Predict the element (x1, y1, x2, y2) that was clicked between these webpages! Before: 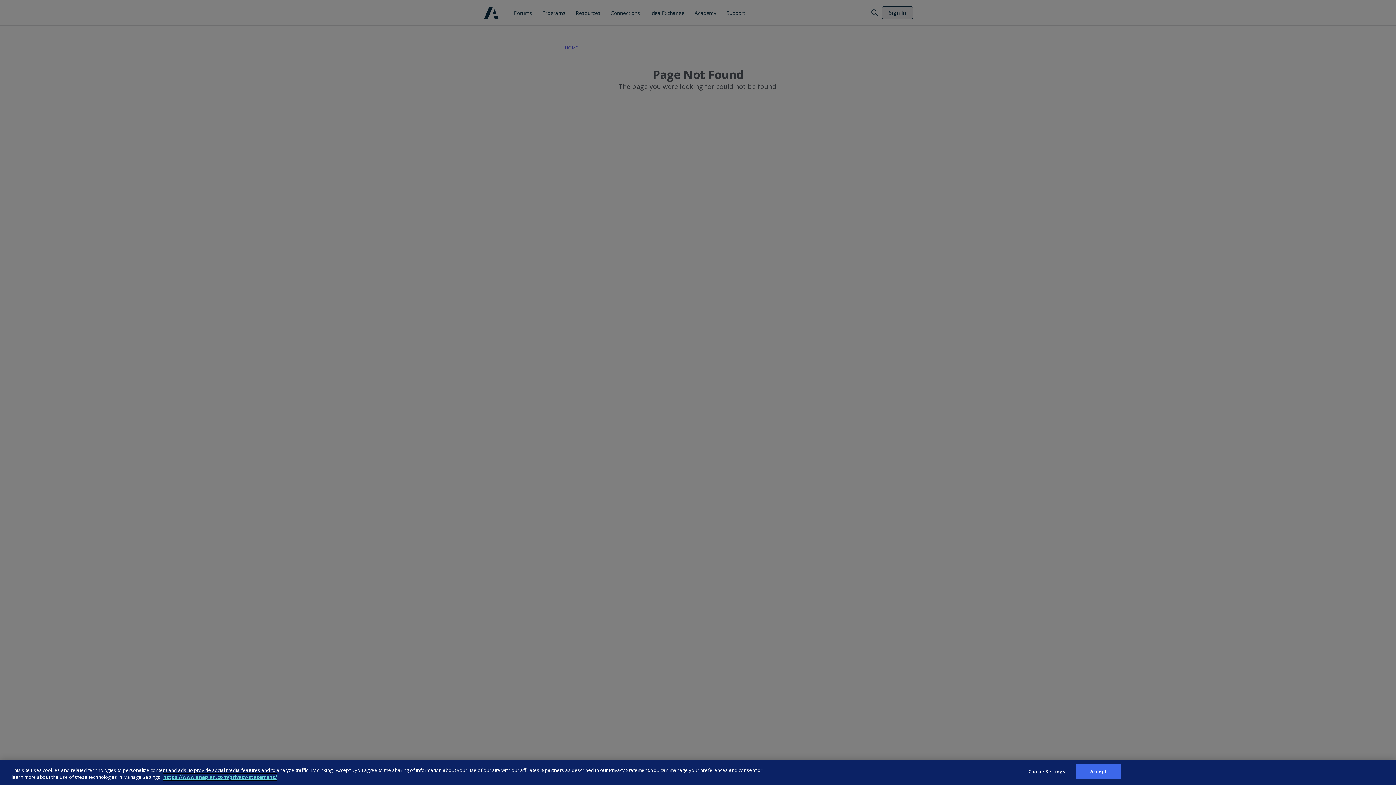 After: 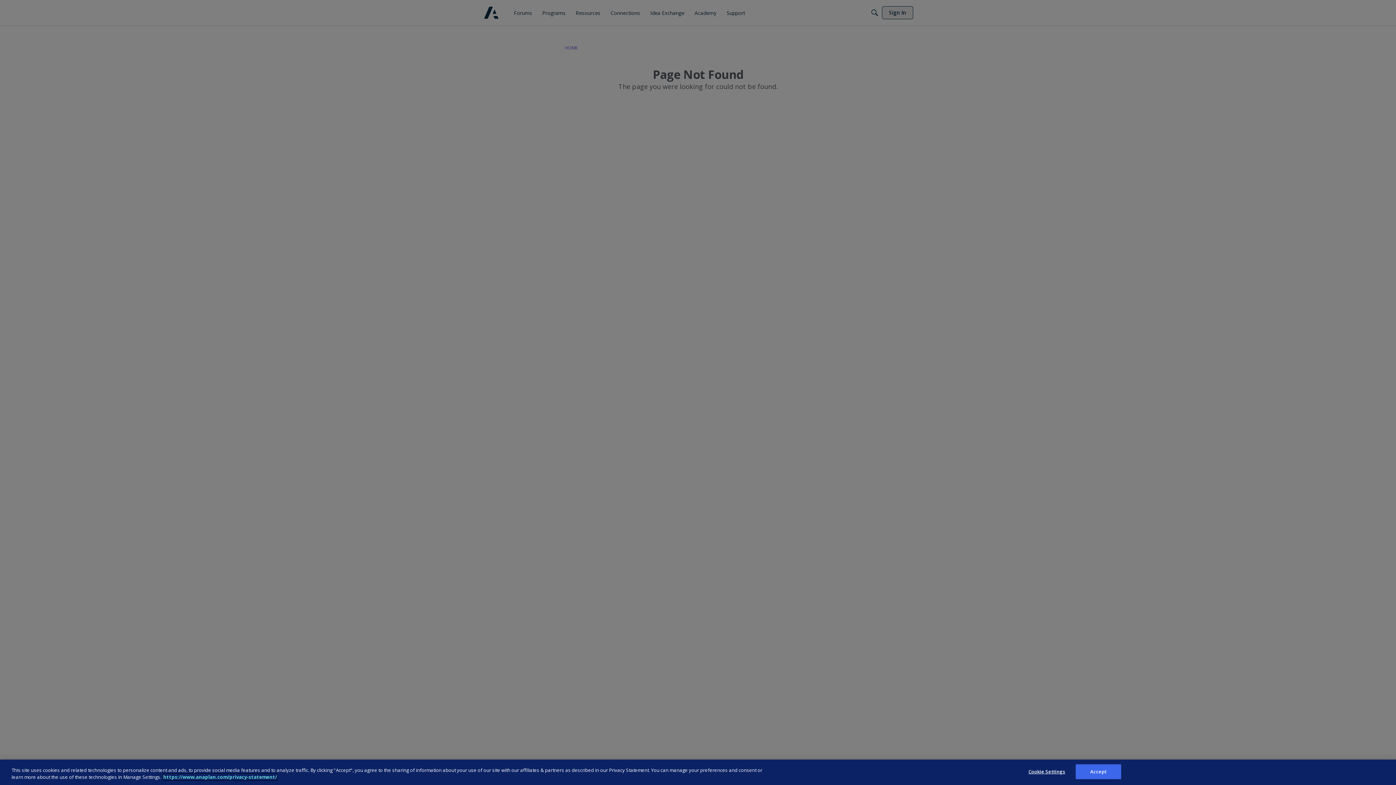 Action: bbox: (163, 774, 277, 780) label: Anaplan Privacy Statement, opens in a new tab